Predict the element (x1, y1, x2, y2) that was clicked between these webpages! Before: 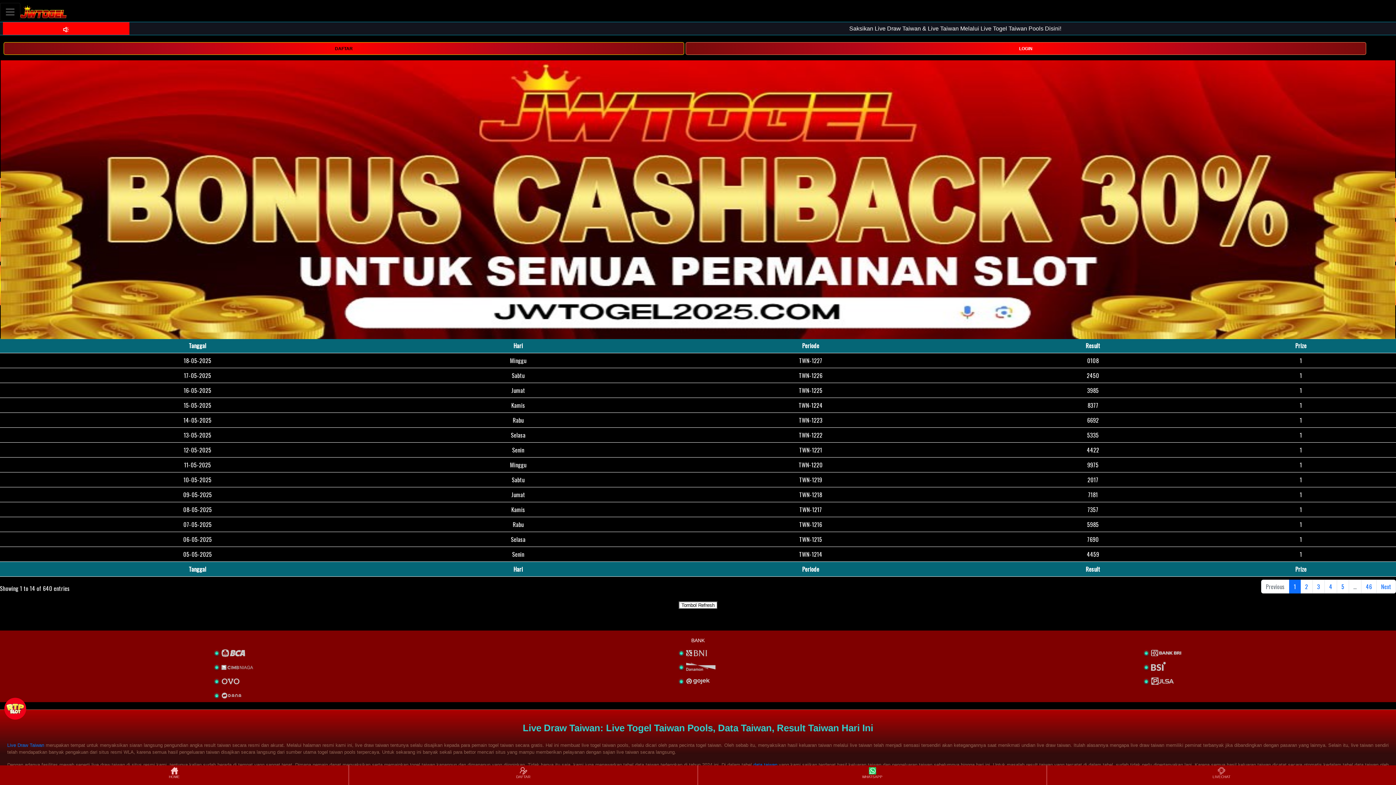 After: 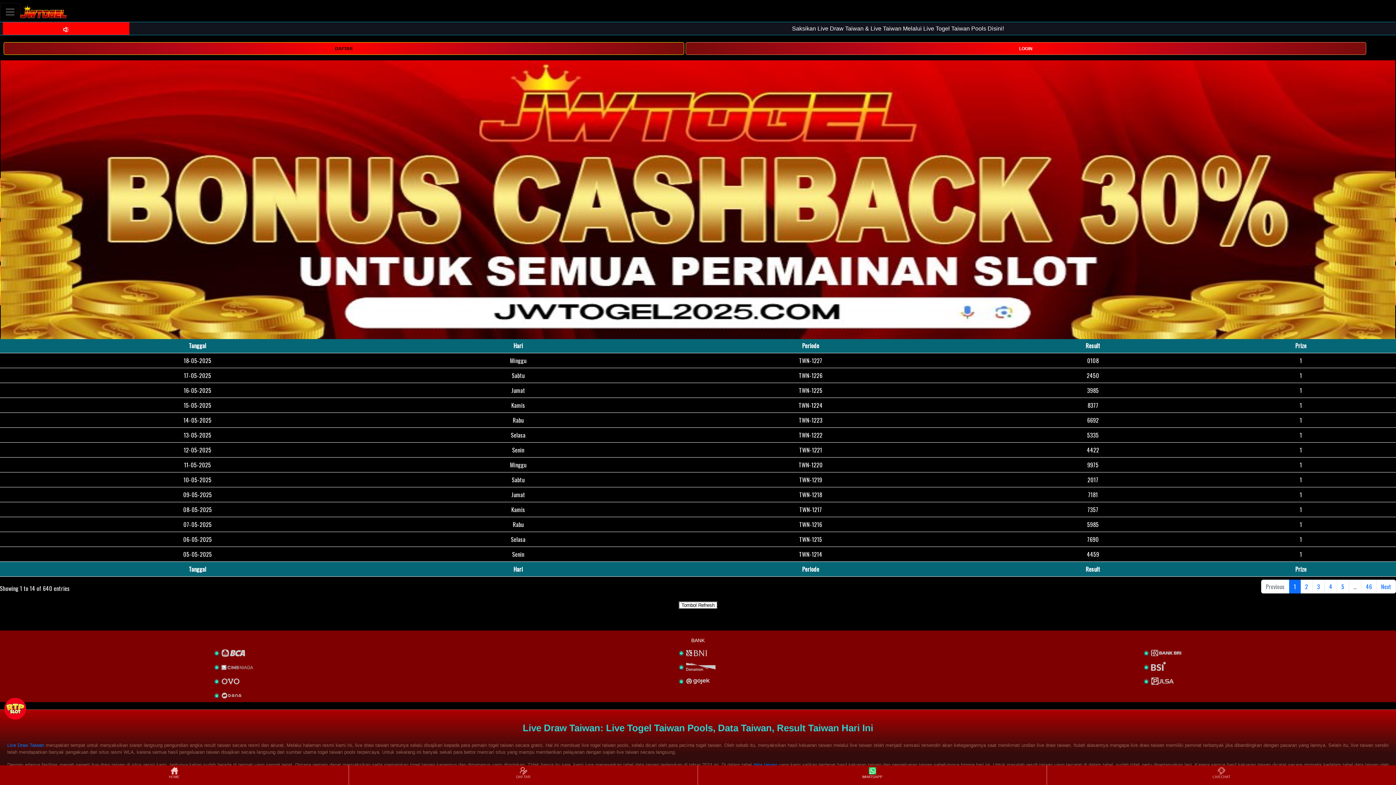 Action: label: WHATSAPP bbox: (698, 766, 1046, 784)